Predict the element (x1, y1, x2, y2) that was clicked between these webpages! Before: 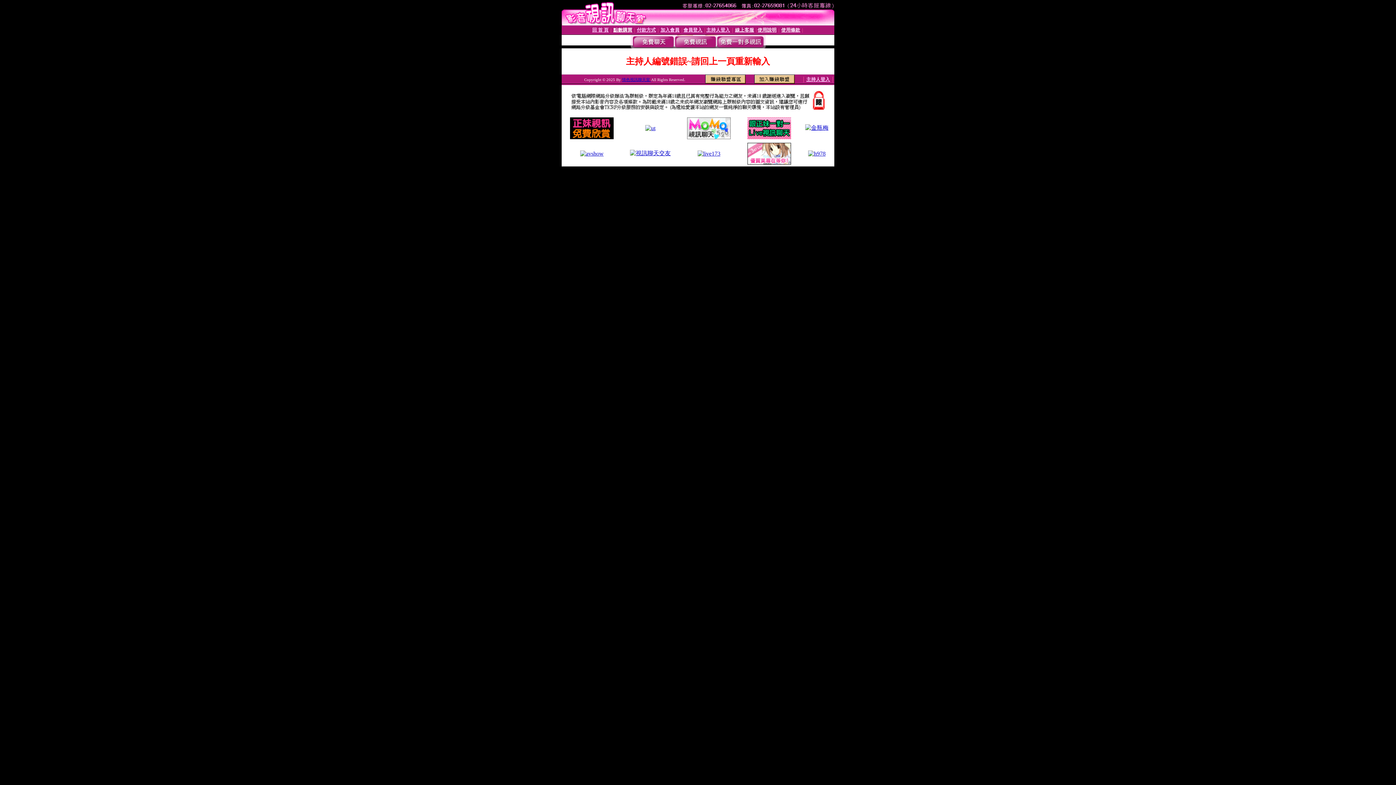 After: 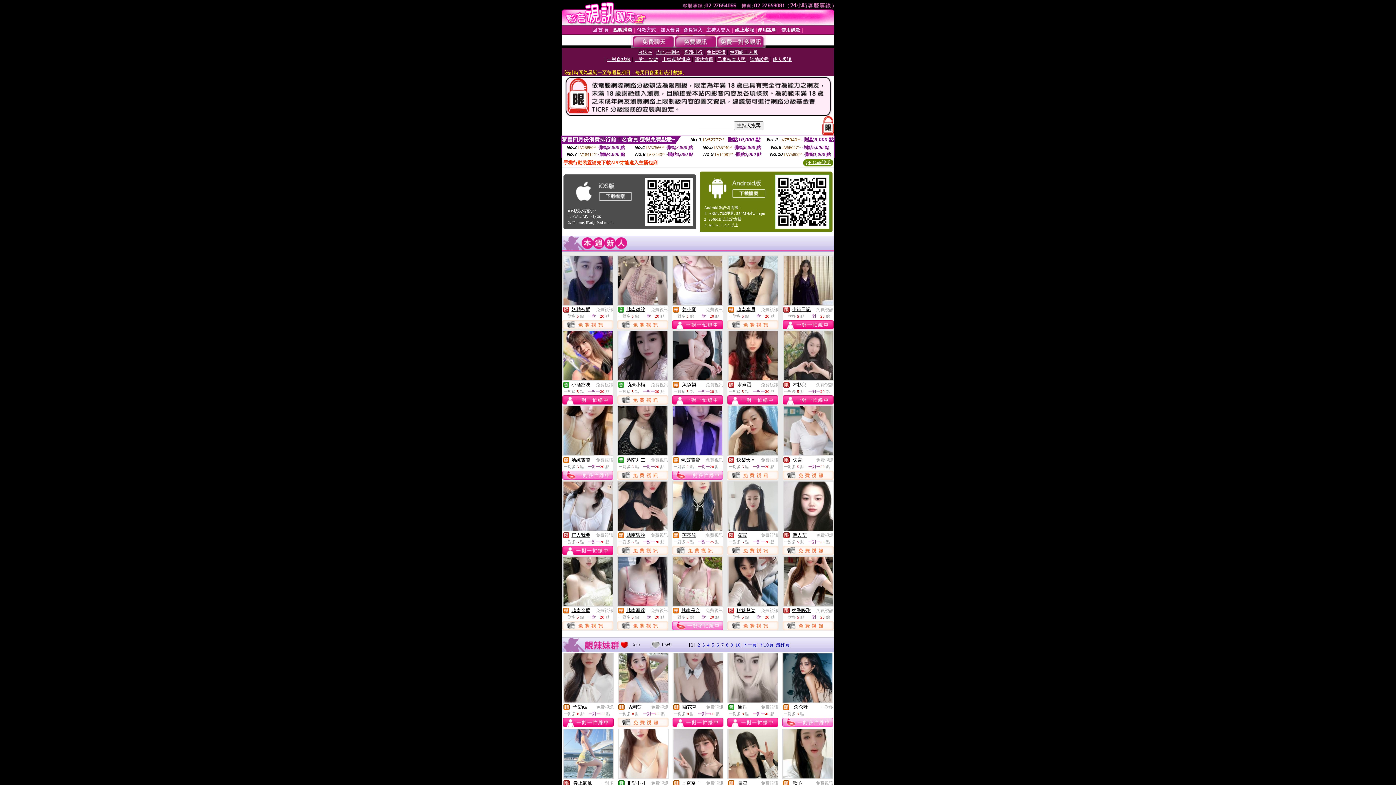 Action: label: 回 首 頁 bbox: (592, 26, 608, 32)